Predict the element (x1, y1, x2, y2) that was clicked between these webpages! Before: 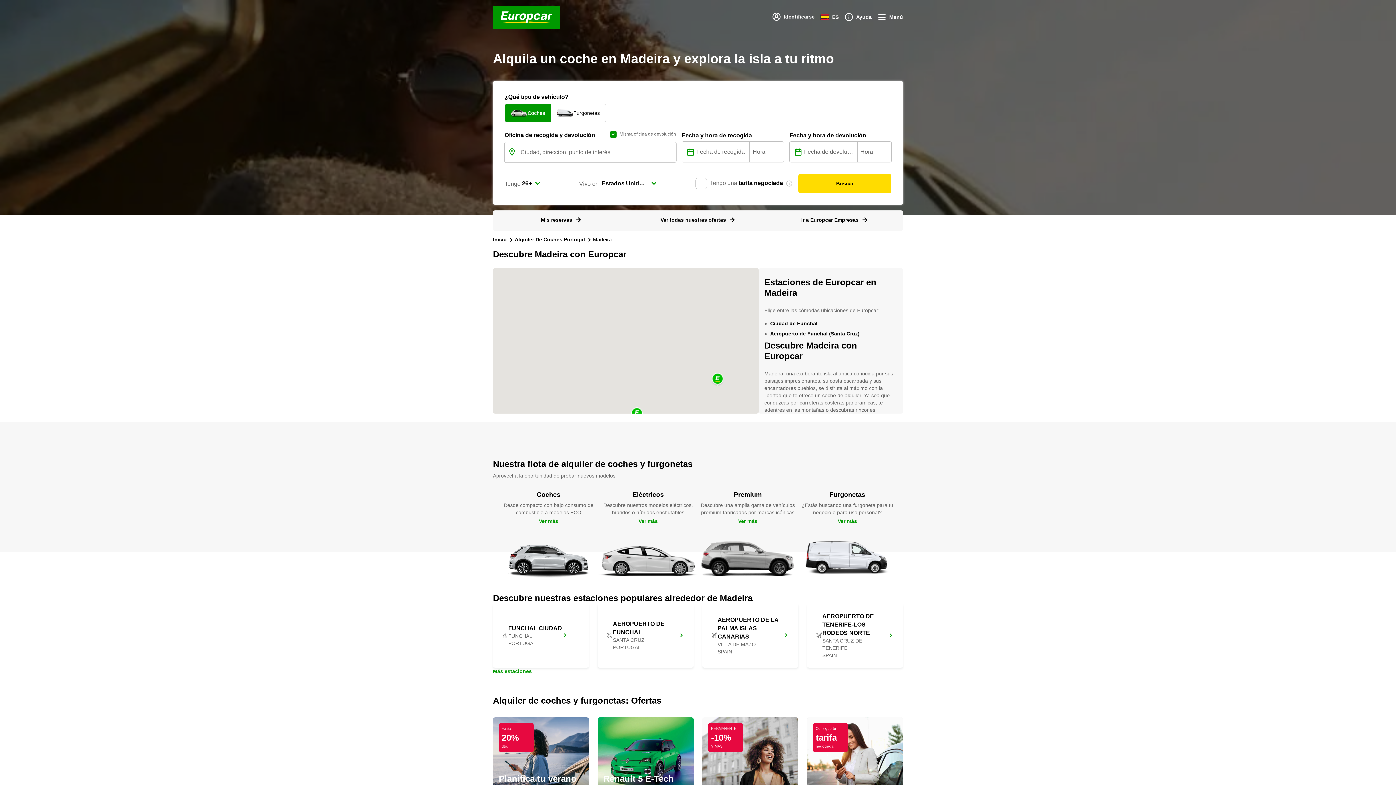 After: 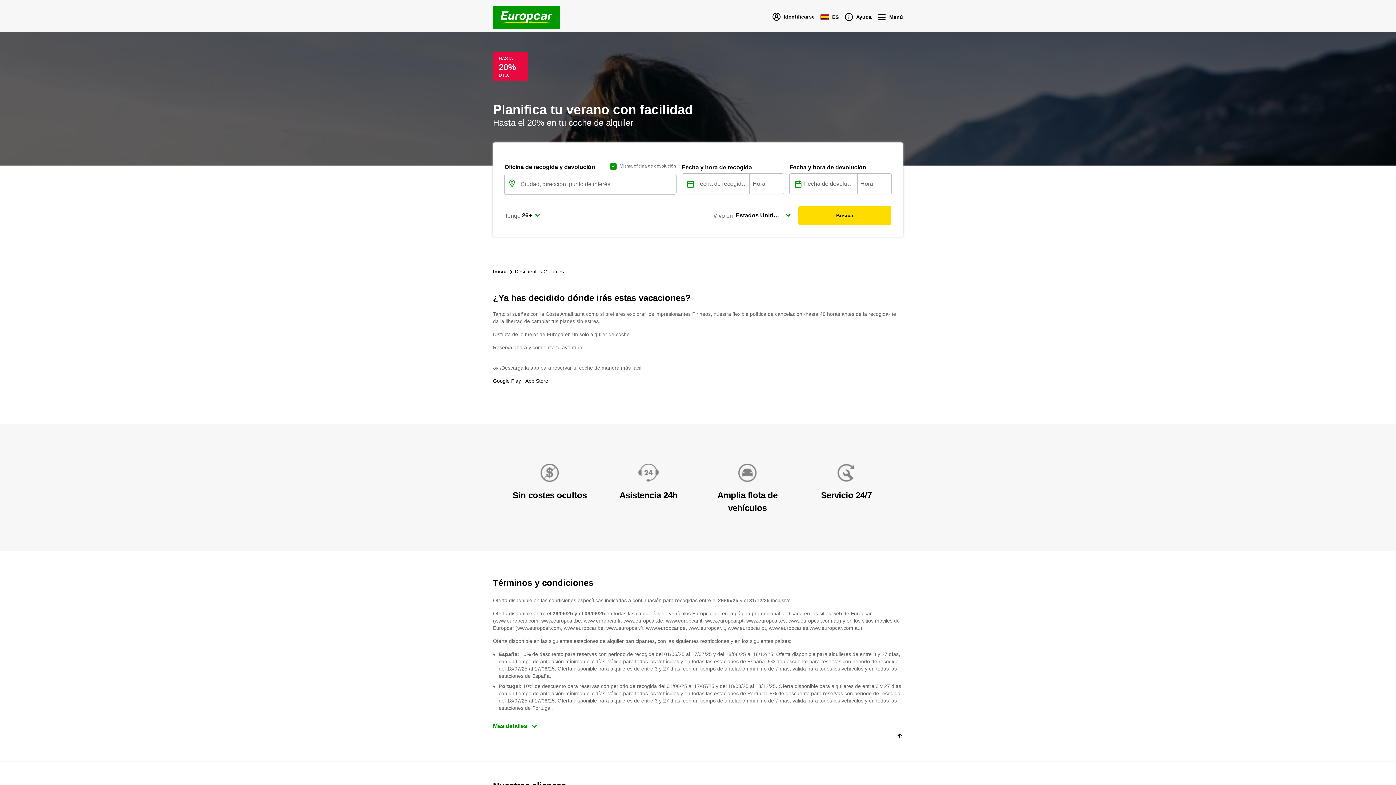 Action: label: Hasta

20%

dto.

Planifica tu verano ahora

Reserva ahora y comienza tu aventura bbox: (493, 653, 589, 738)